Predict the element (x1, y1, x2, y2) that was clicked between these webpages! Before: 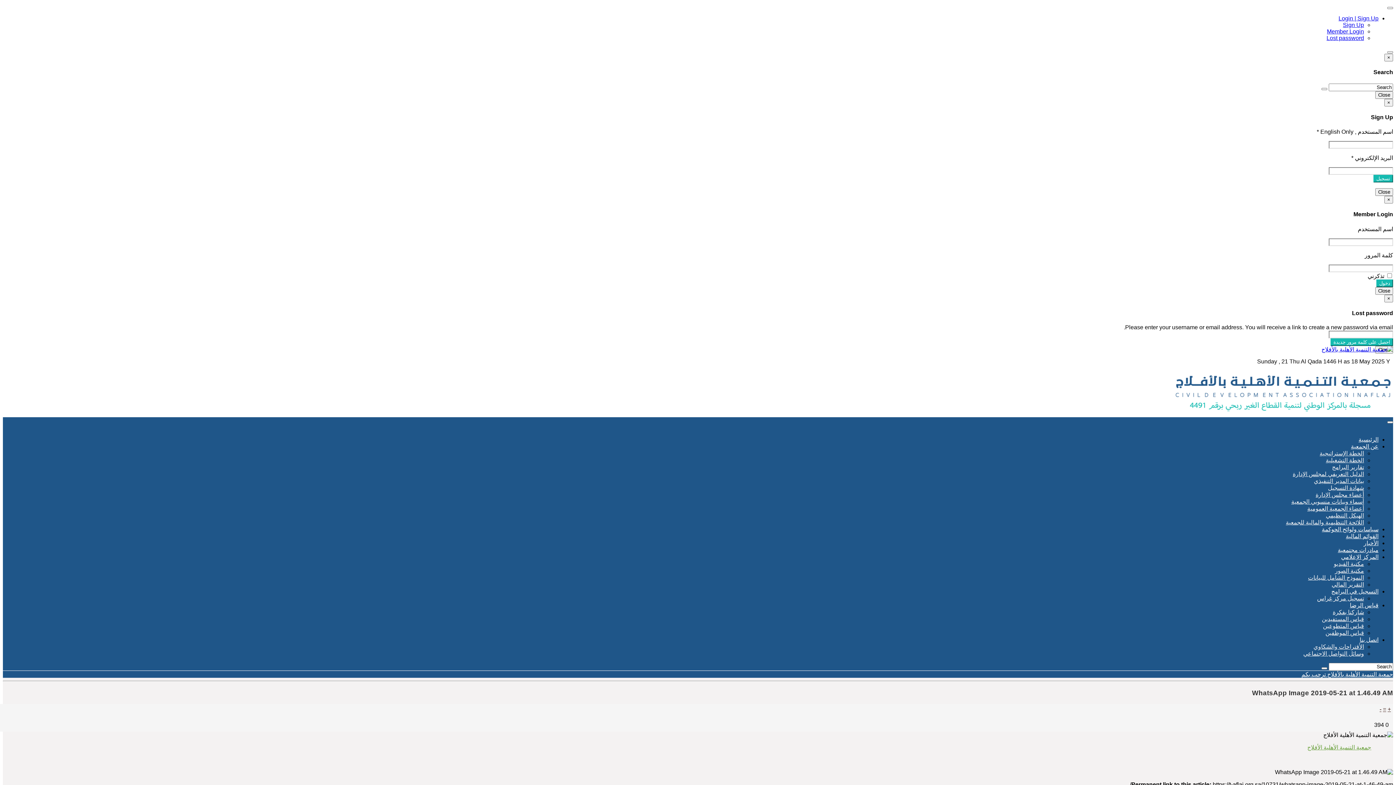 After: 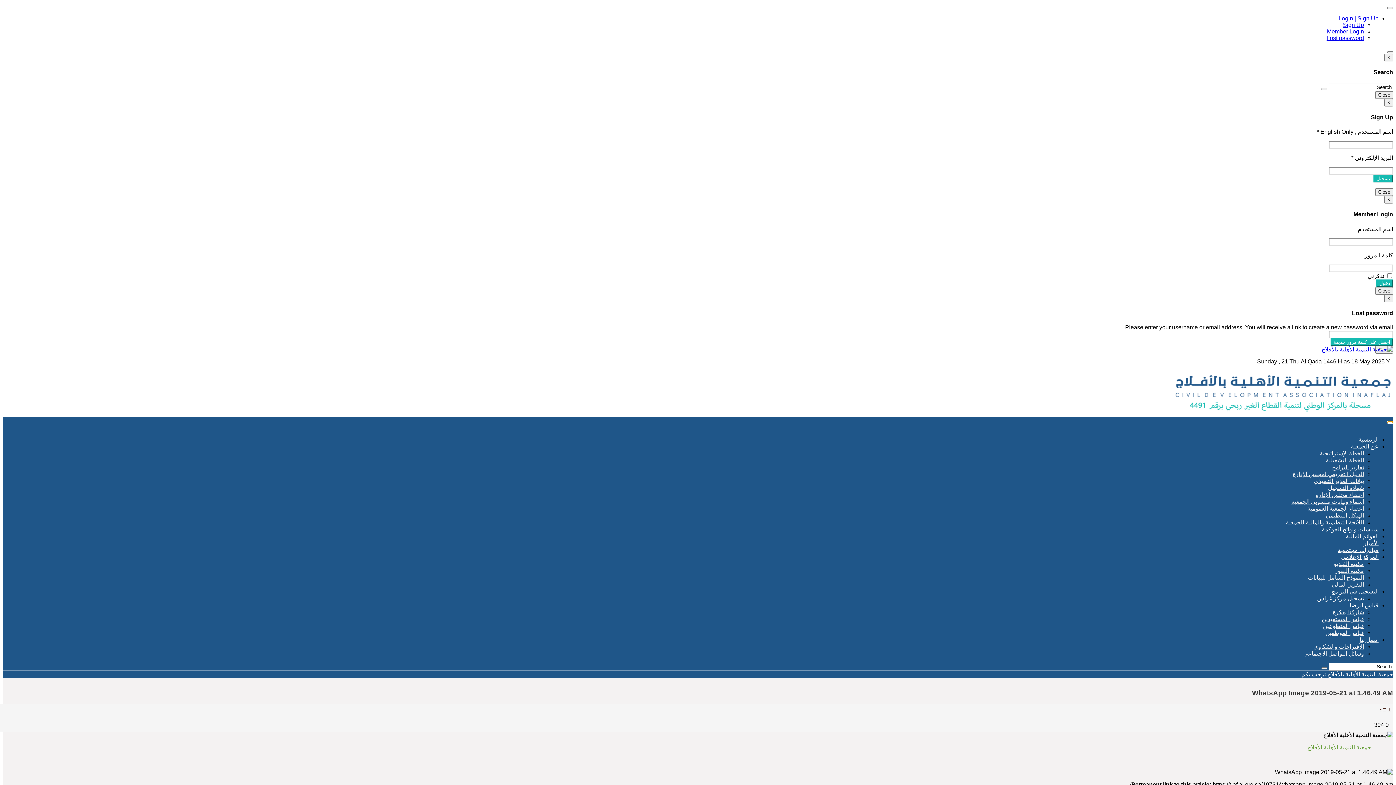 Action: bbox: (1387, 421, 1393, 423)